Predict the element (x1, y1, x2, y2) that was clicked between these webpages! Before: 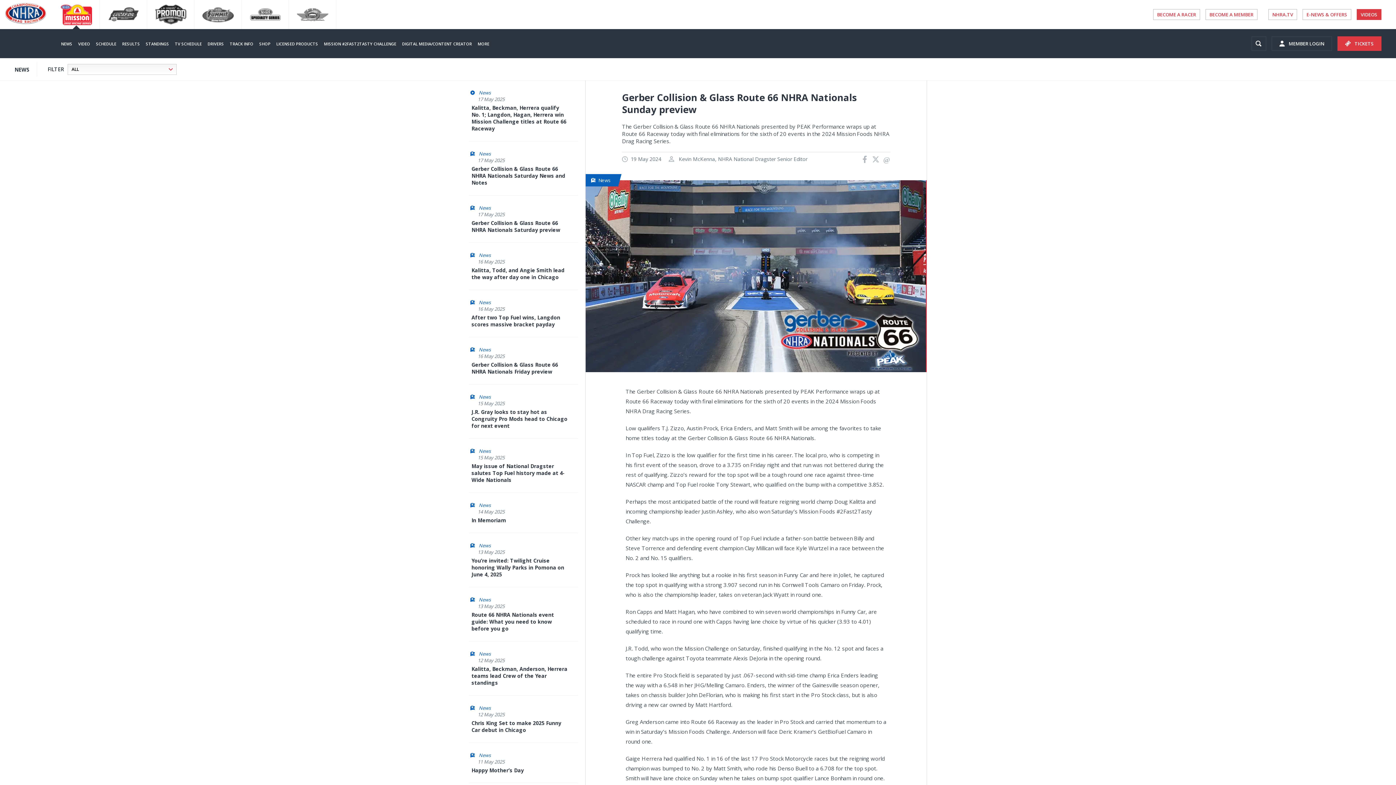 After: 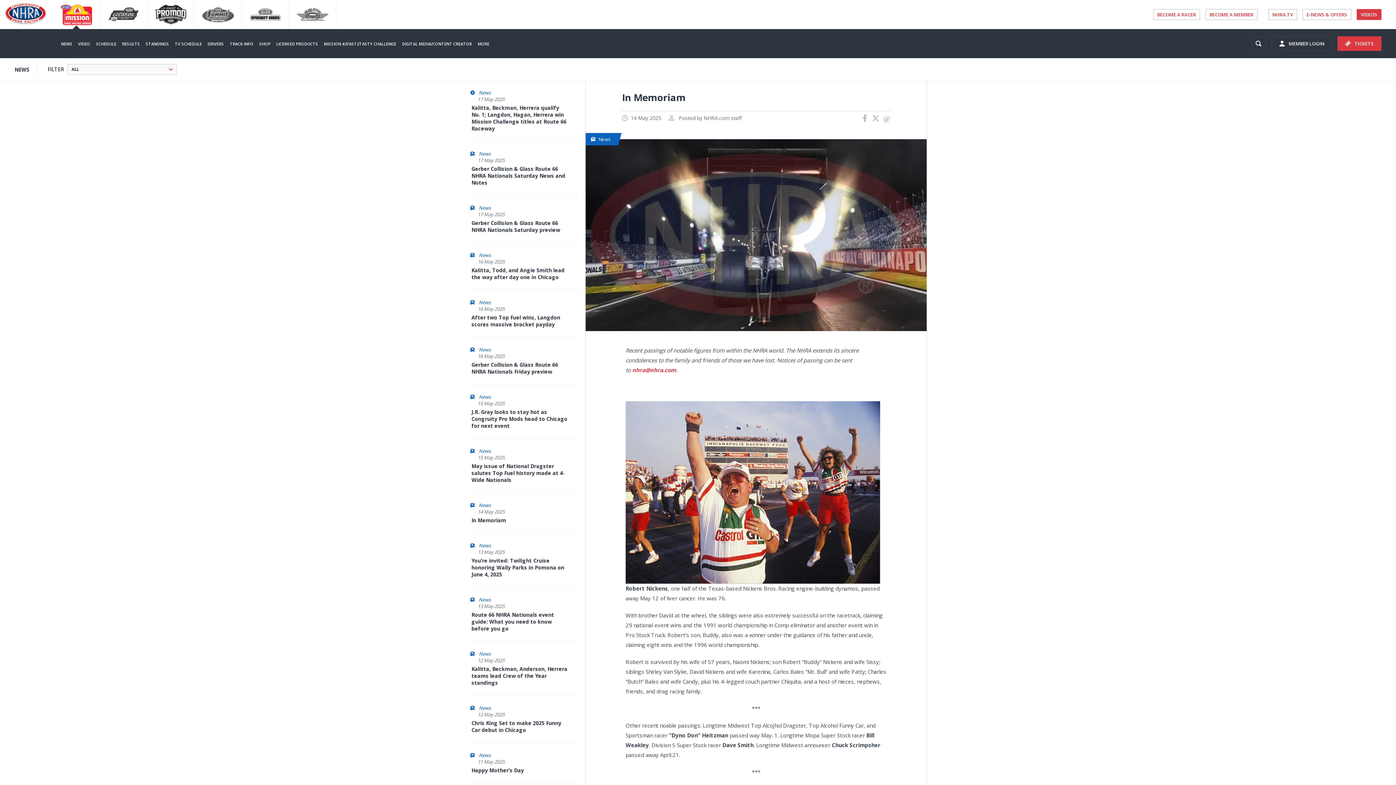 Action: bbox: (471, 517, 569, 524) label: In Memoriam